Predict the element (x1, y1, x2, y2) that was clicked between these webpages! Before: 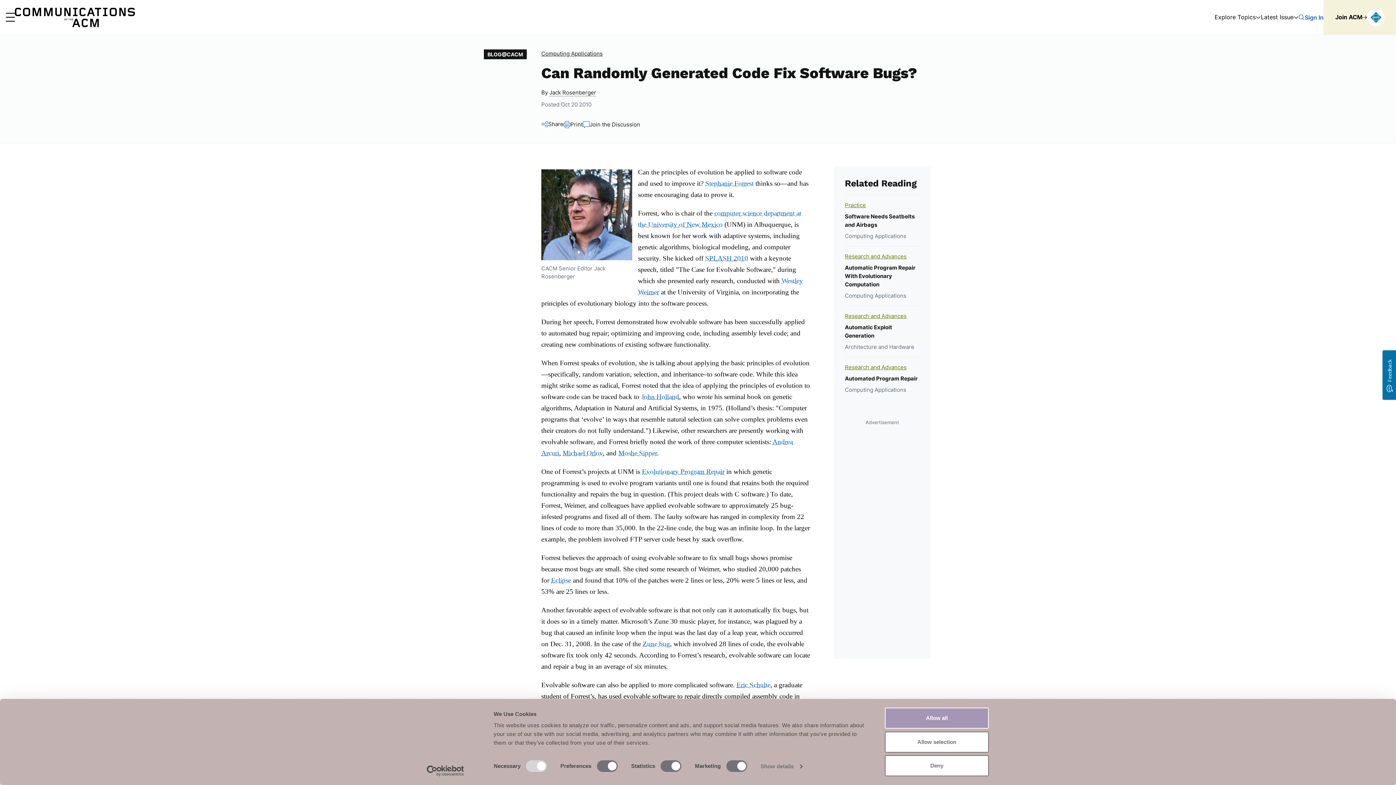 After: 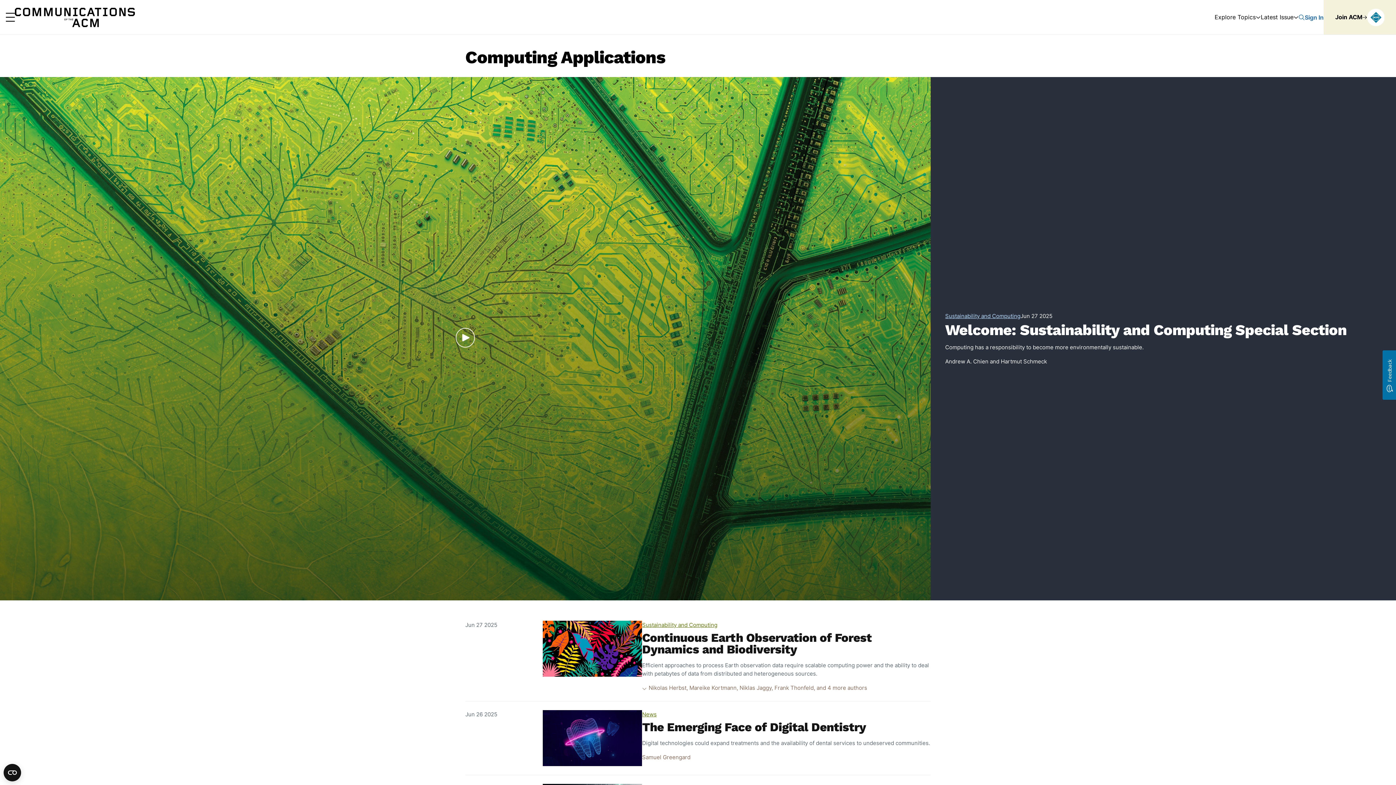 Action: label: Computing Applications bbox: (845, 292, 906, 299)